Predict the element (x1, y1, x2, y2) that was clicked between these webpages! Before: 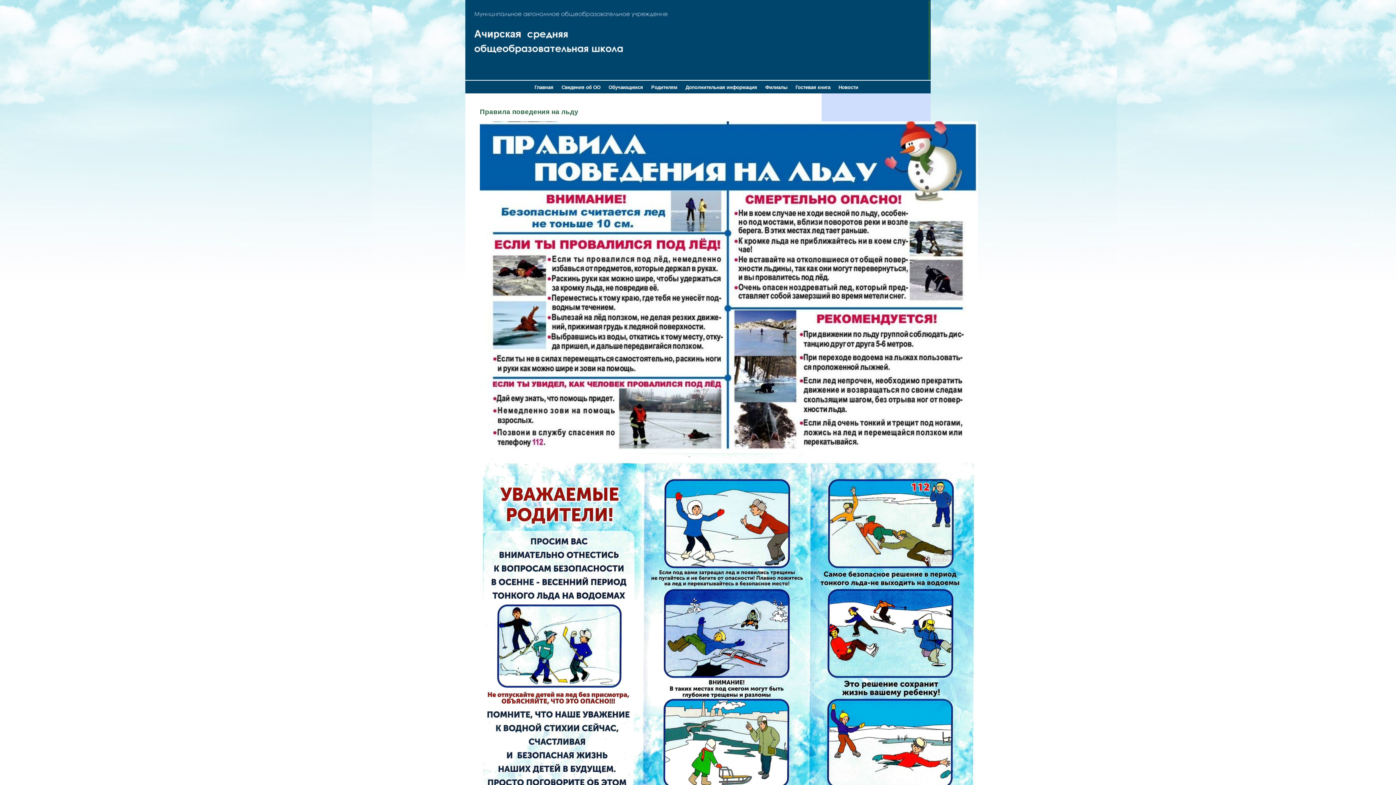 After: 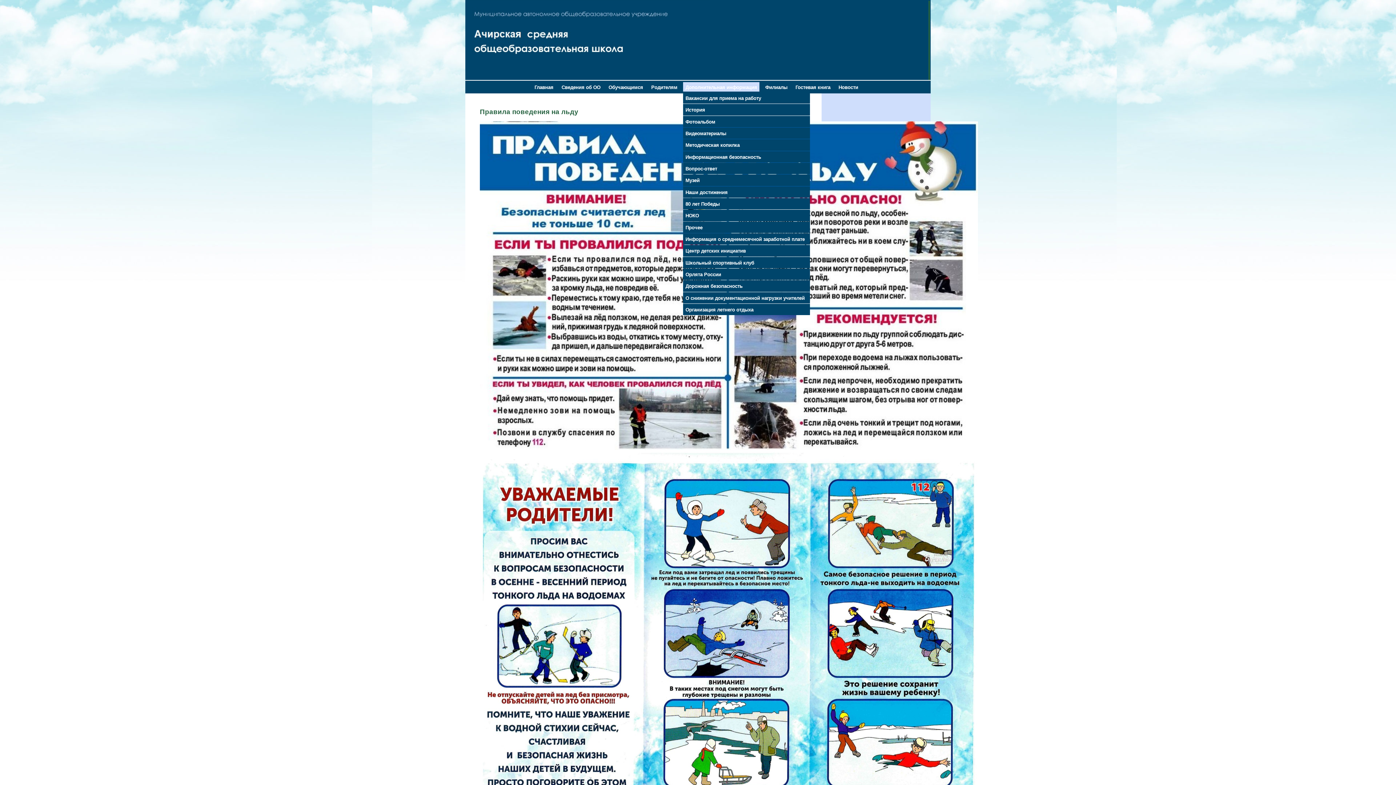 Action: label: Дополнительная информация bbox: (683, 82, 759, 91)